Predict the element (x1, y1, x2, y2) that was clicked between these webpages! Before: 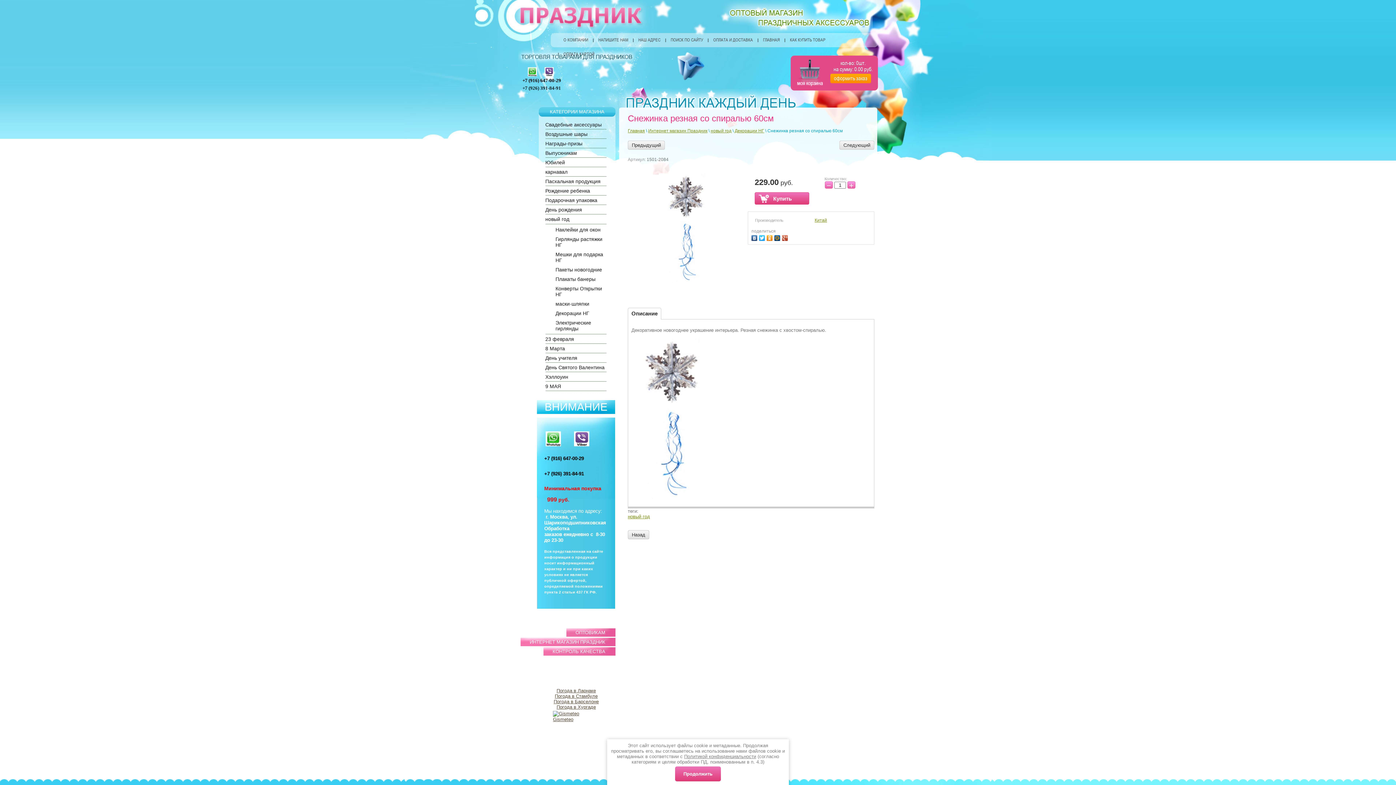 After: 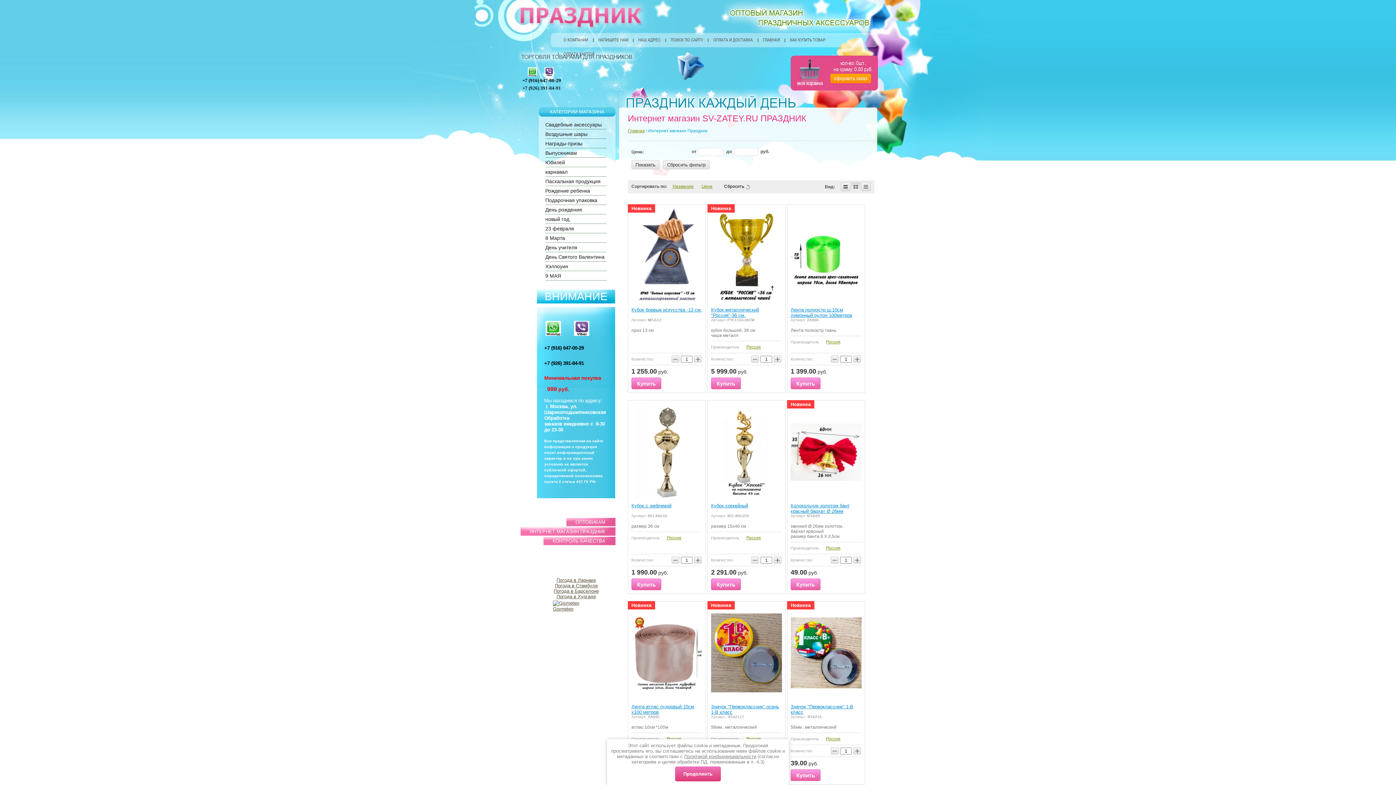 Action: bbox: (520, 638, 615, 646) label: ИНТЕРНЕТ МАГАЗИН ПРАЗДНИК